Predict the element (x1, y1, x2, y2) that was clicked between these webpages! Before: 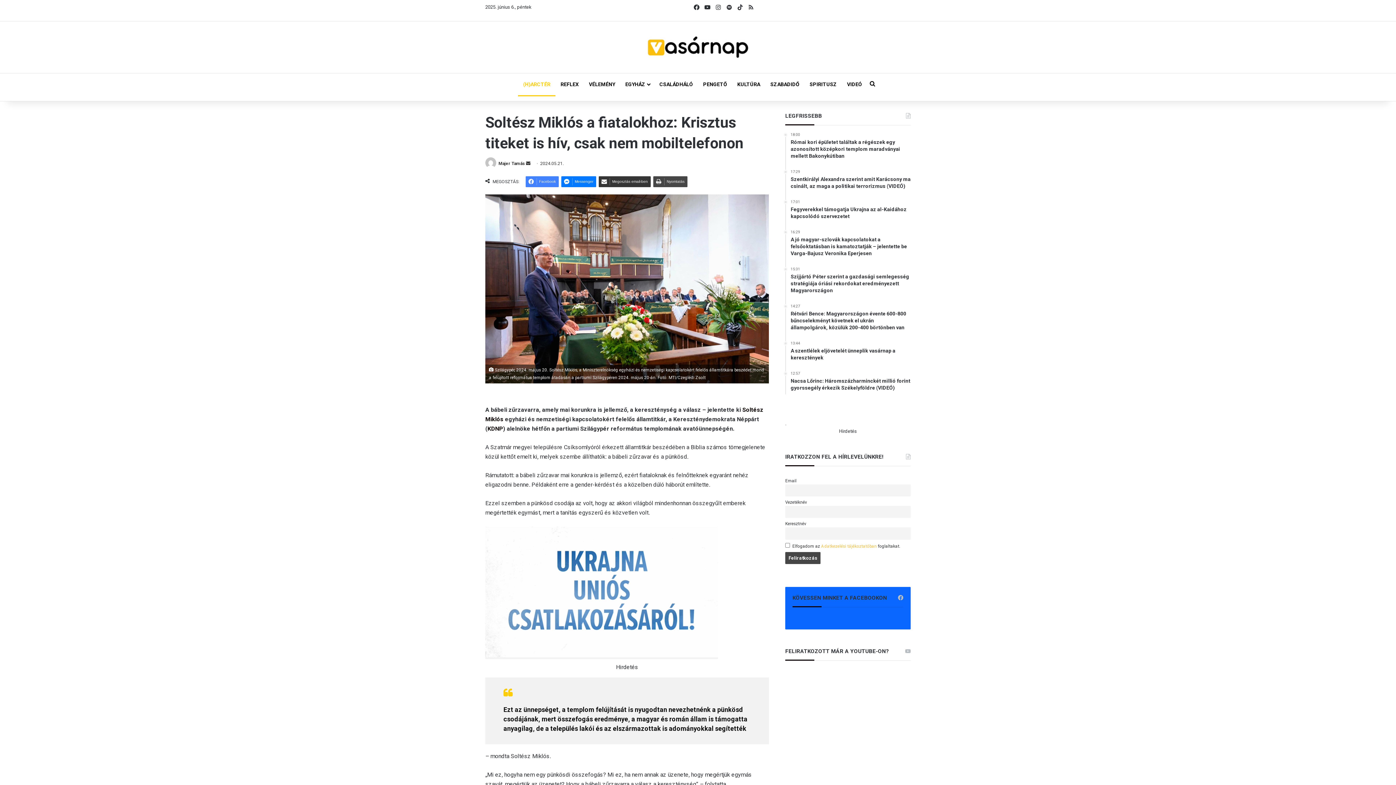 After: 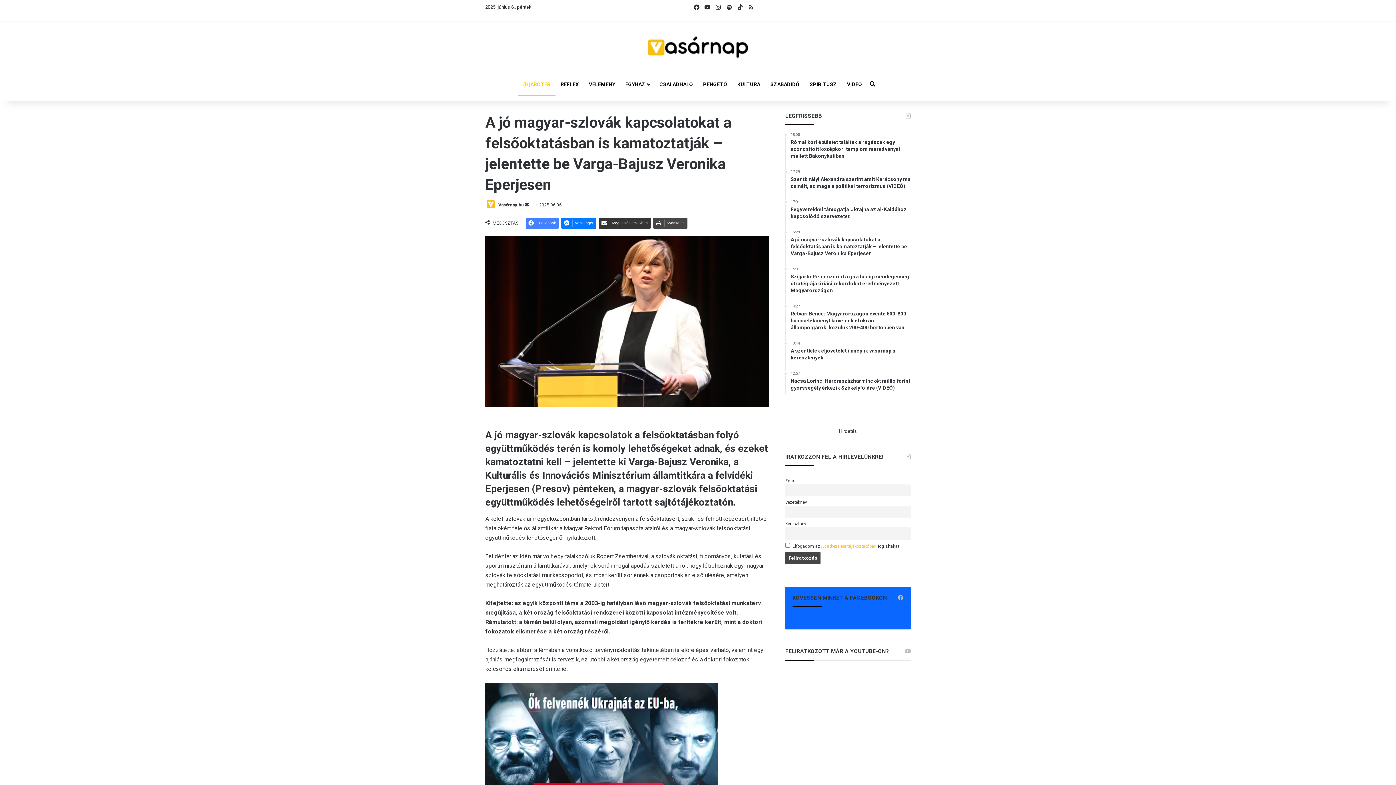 Action: bbox: (790, 230, 910, 257) label: 16:29
A jó magyar-szlovák kapcsolatokat a felsőoktatásban is kamatoztatják – jelentette be Varga-Bajusz Veronika Eperjesen